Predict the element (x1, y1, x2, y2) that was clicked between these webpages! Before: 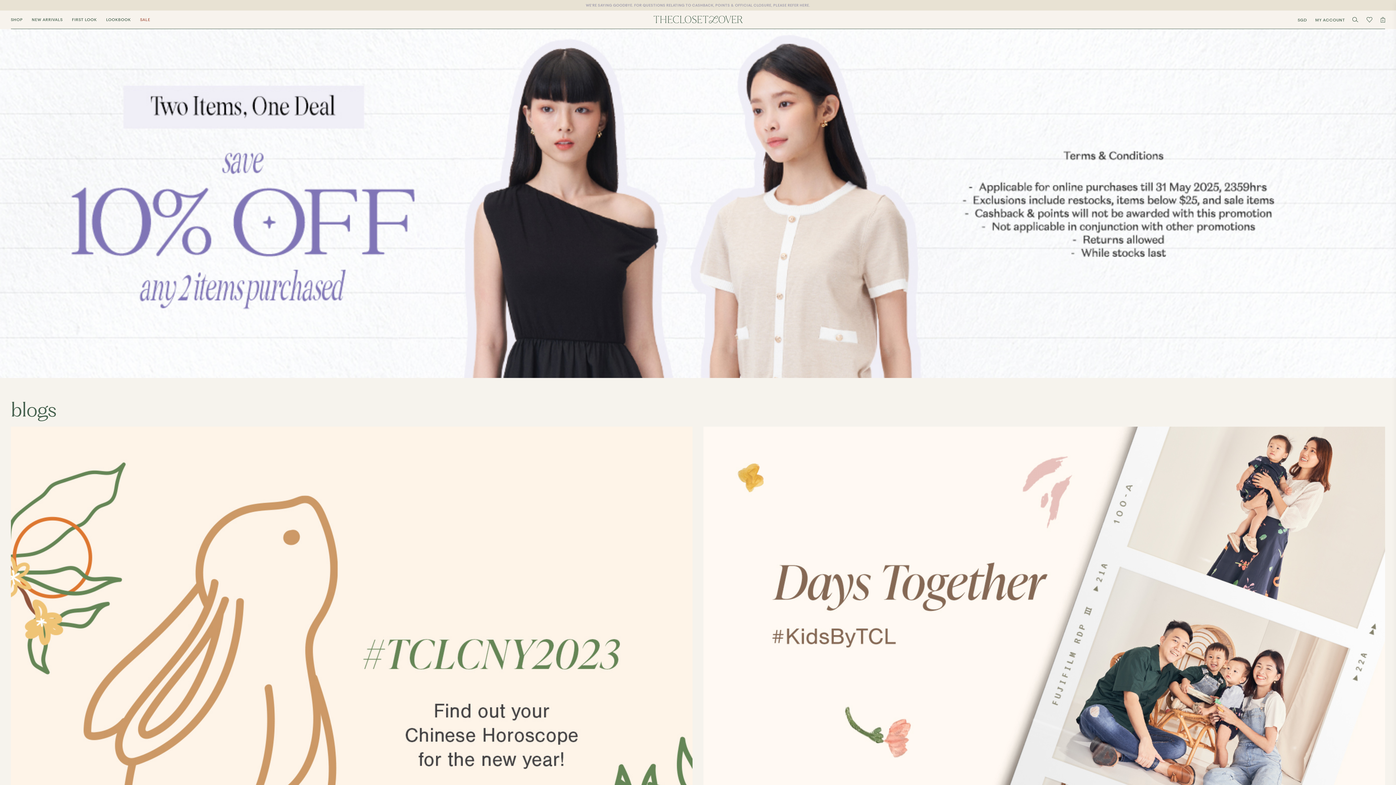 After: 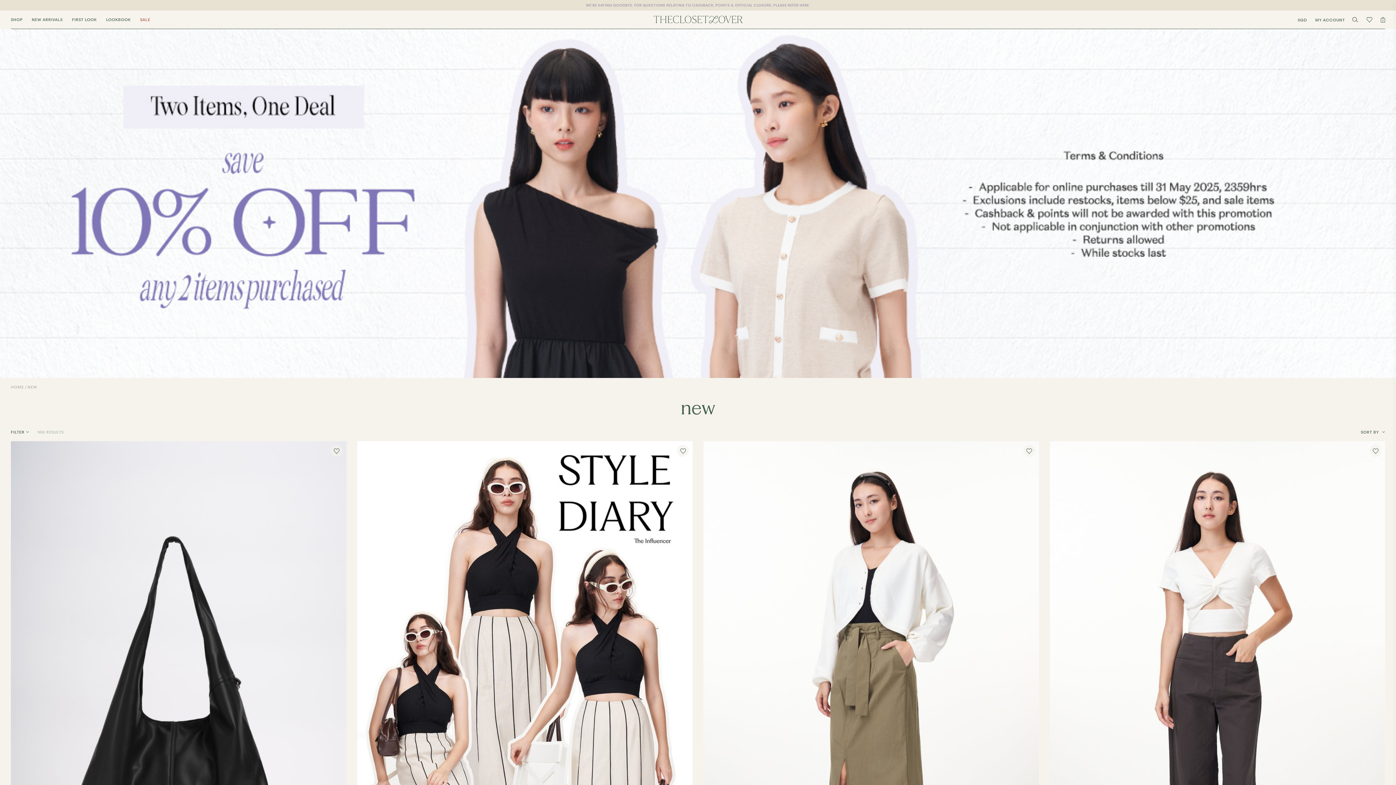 Action: bbox: (0, 199, 1396, 206)